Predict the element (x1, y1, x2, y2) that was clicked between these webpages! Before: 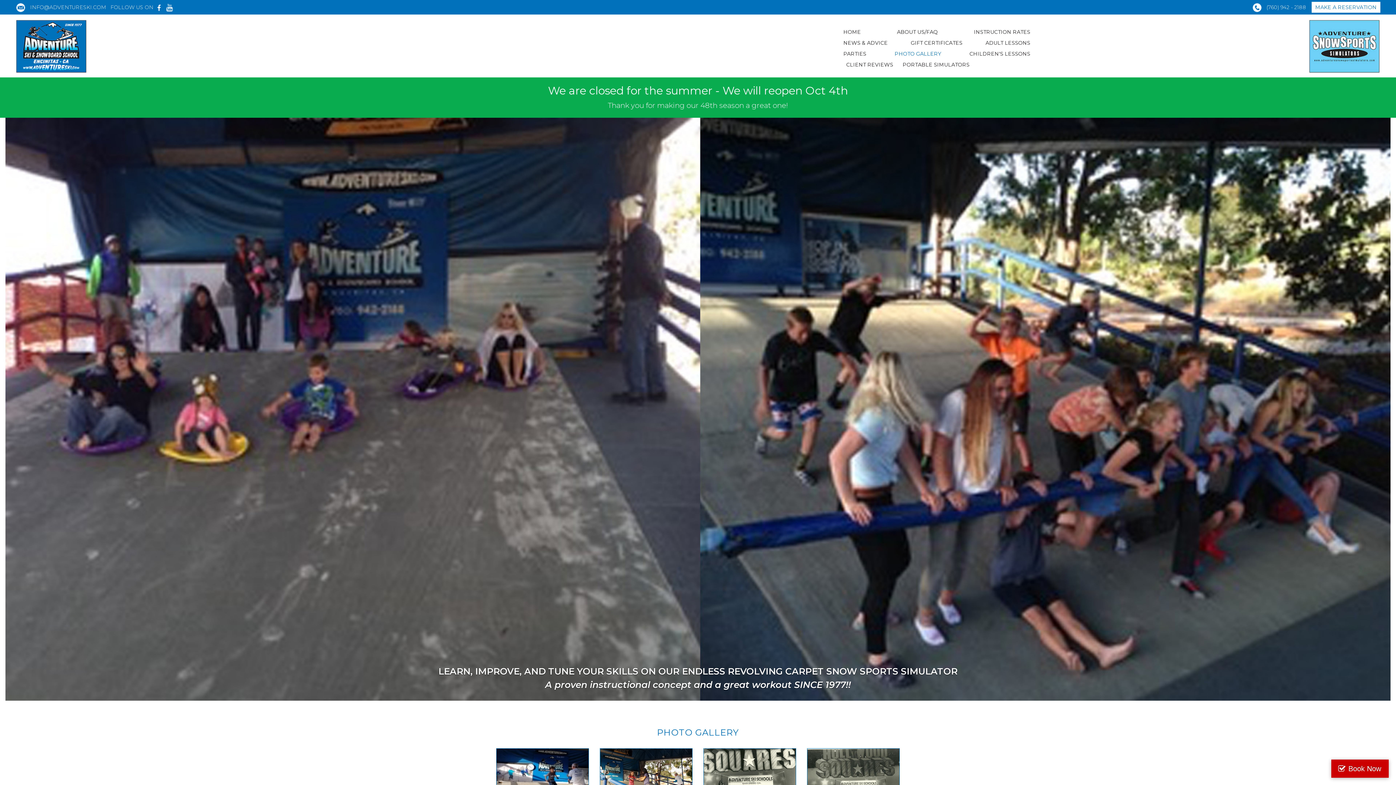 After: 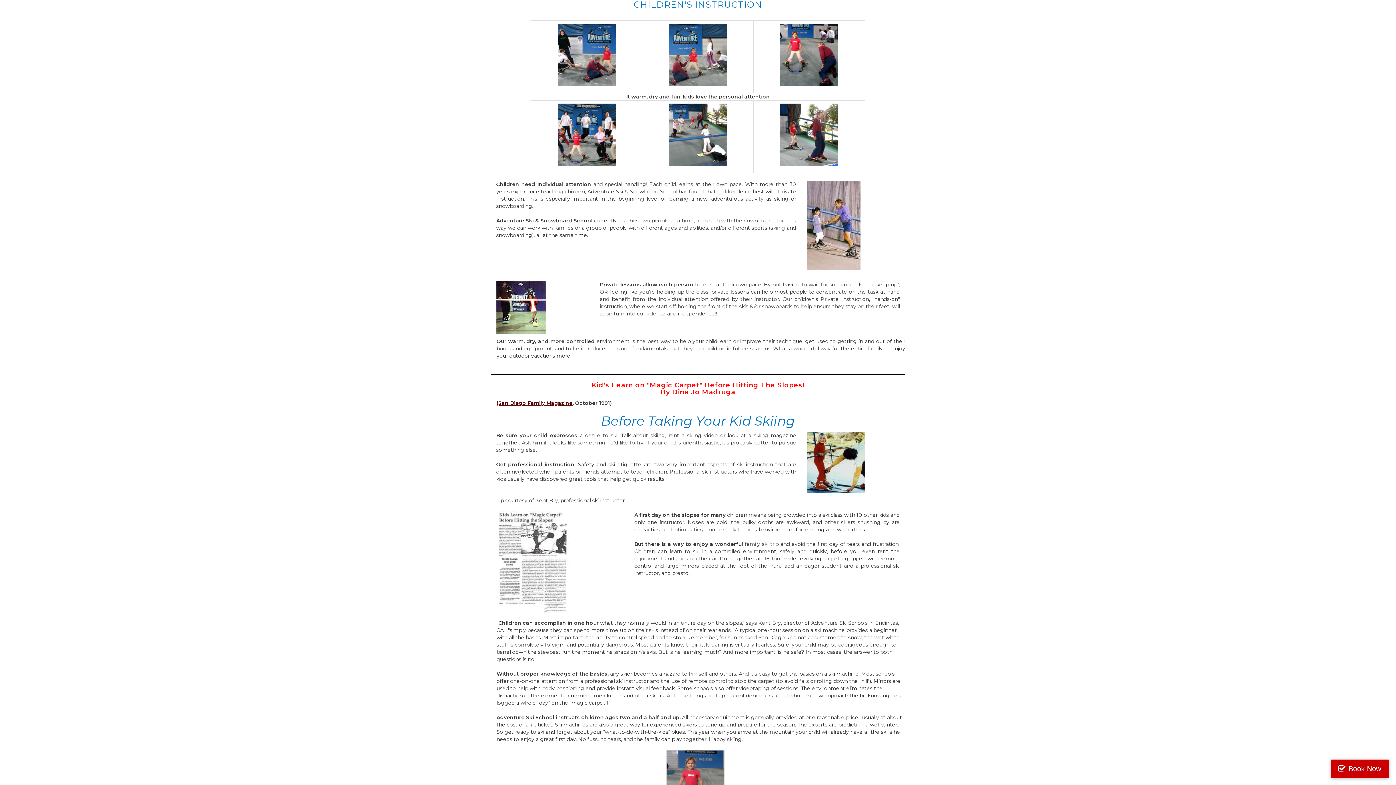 Action: bbox: (965, 48, 1034, 59) label: CHILDREN'S LESSONS